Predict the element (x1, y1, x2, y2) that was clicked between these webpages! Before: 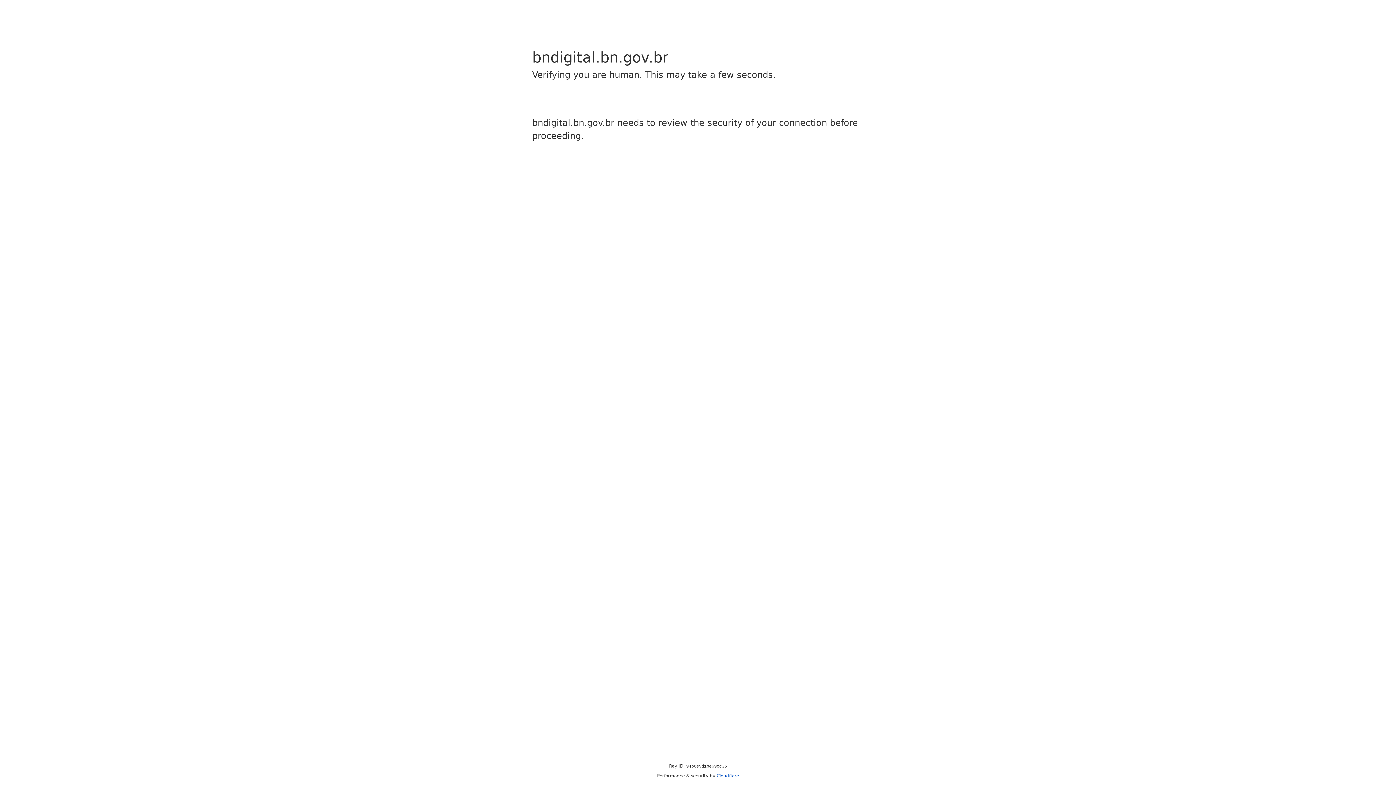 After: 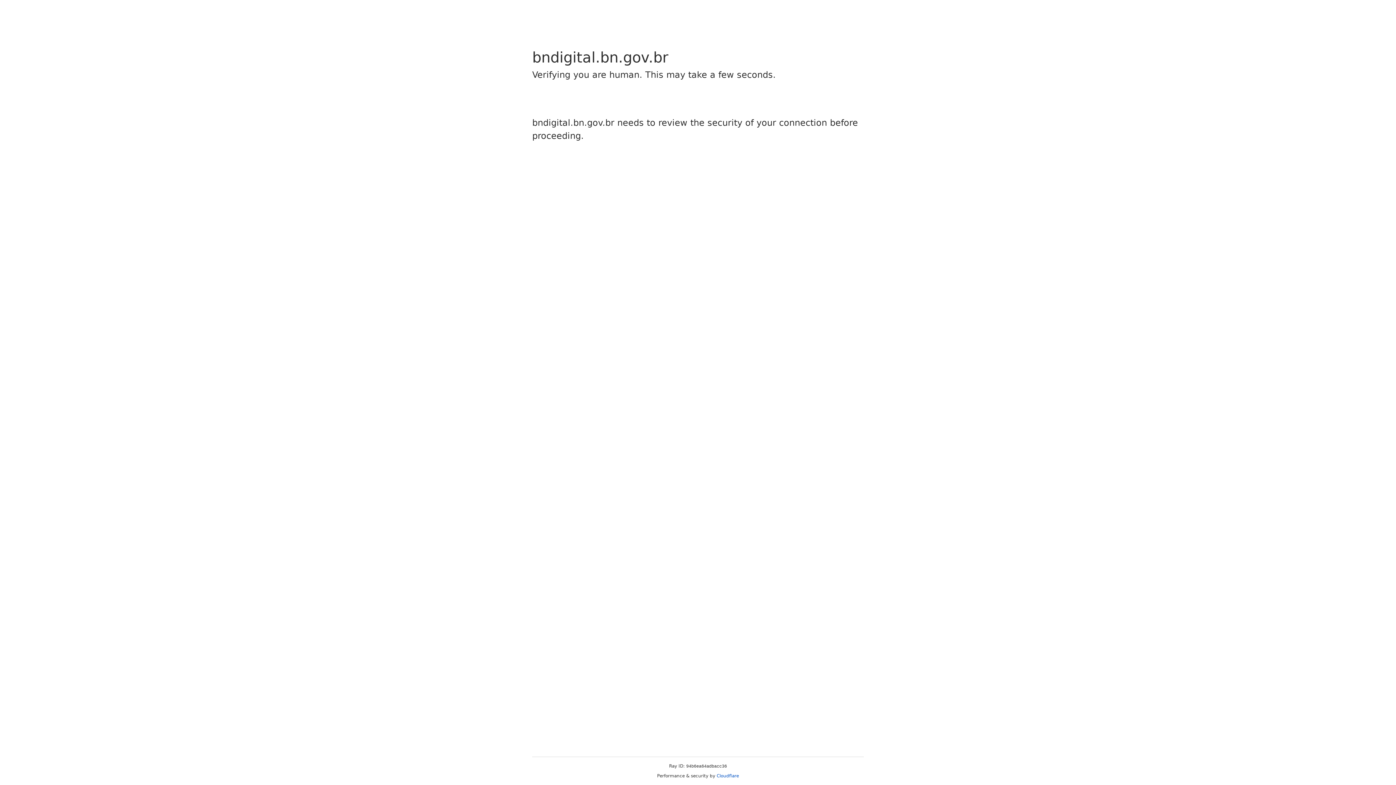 Action: label: Cloudflare bbox: (716, 773, 739, 778)